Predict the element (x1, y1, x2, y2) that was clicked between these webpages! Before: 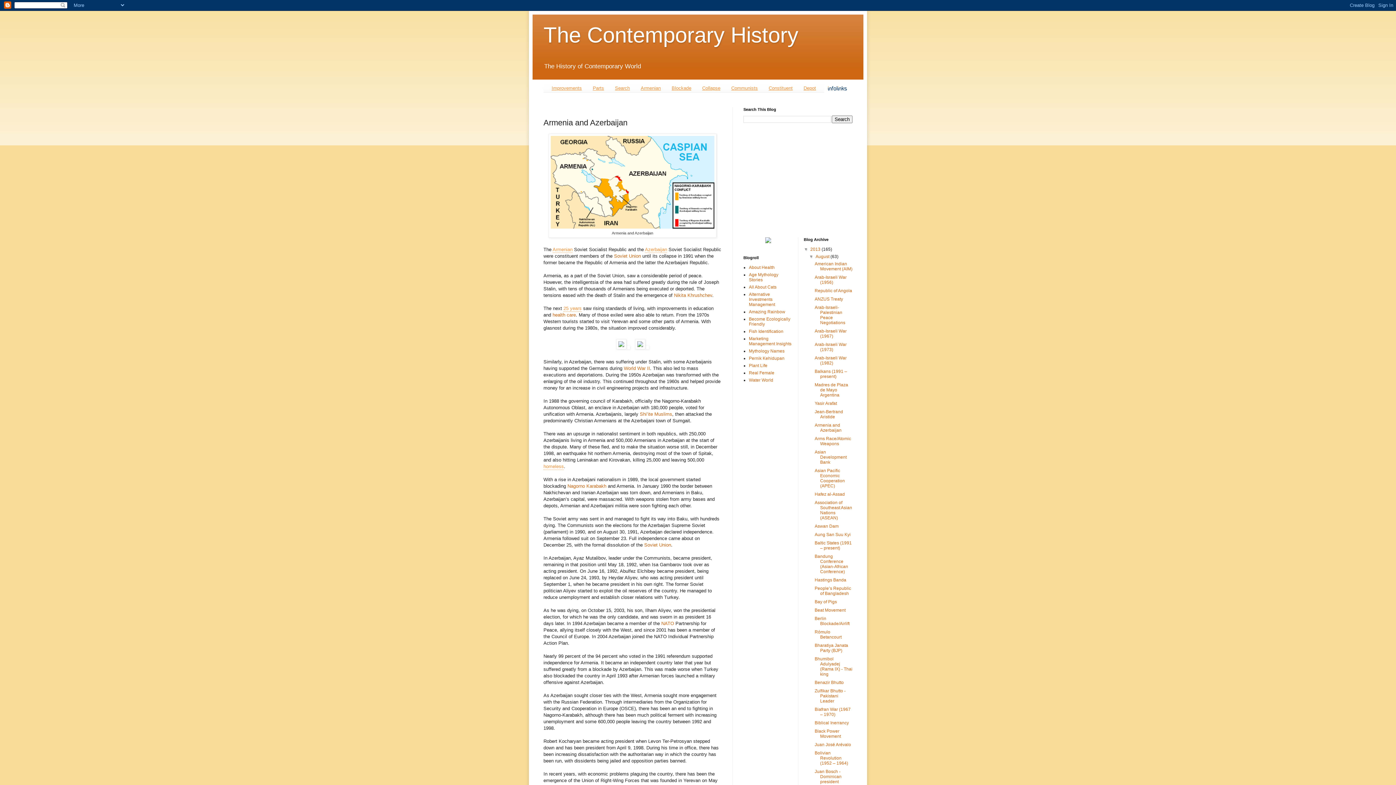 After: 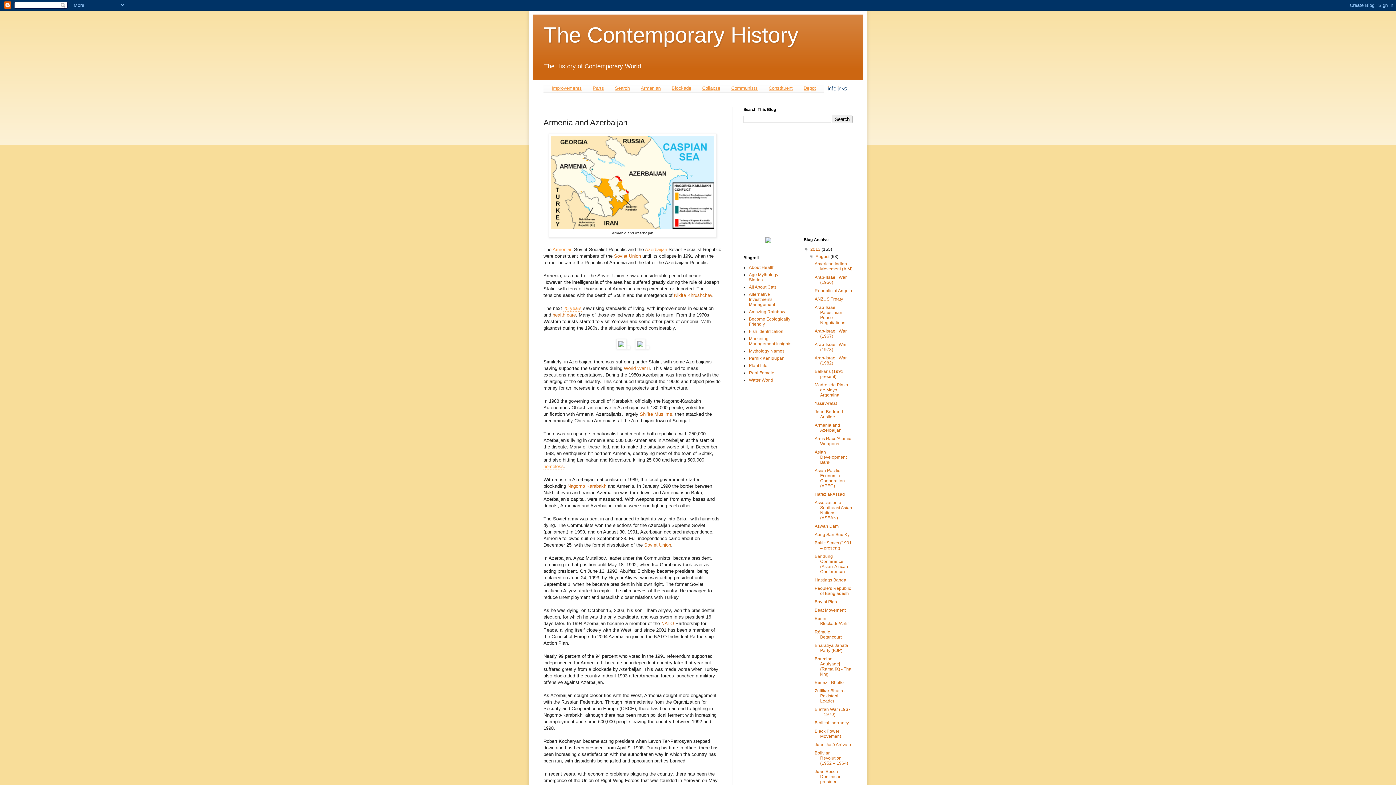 Action: bbox: (550, 224, 714, 229)